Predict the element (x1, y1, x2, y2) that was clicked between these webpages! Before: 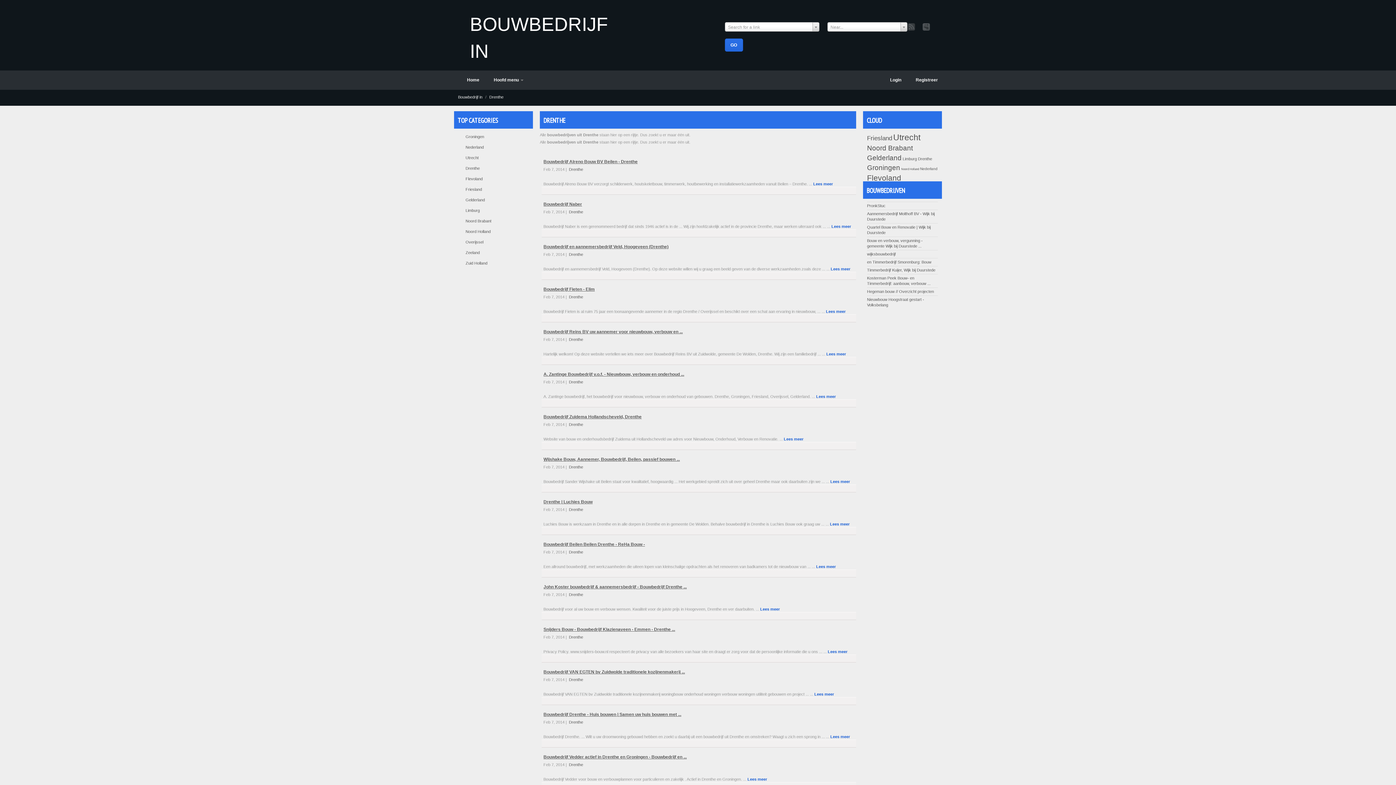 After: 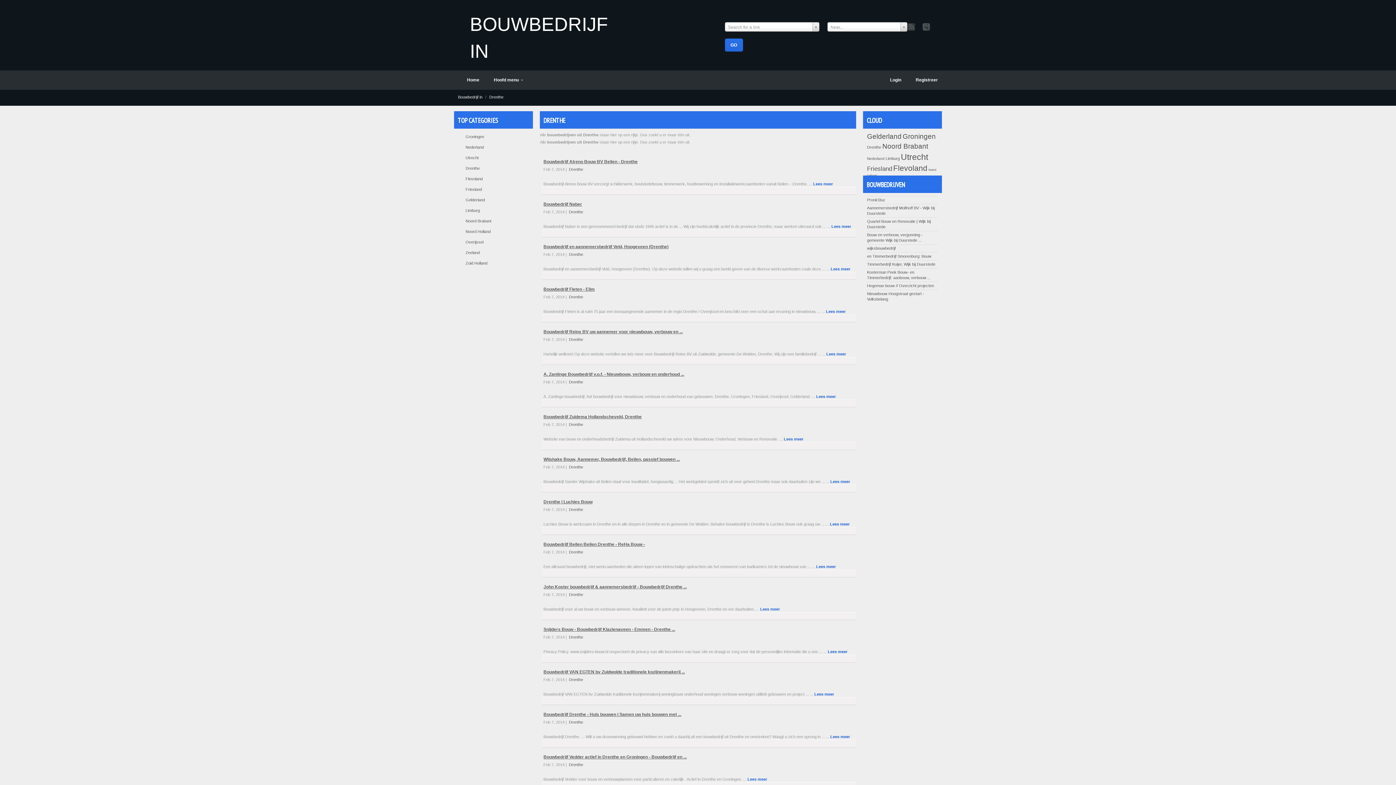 Action: label: Drenthe bbox: (569, 677, 583, 682)